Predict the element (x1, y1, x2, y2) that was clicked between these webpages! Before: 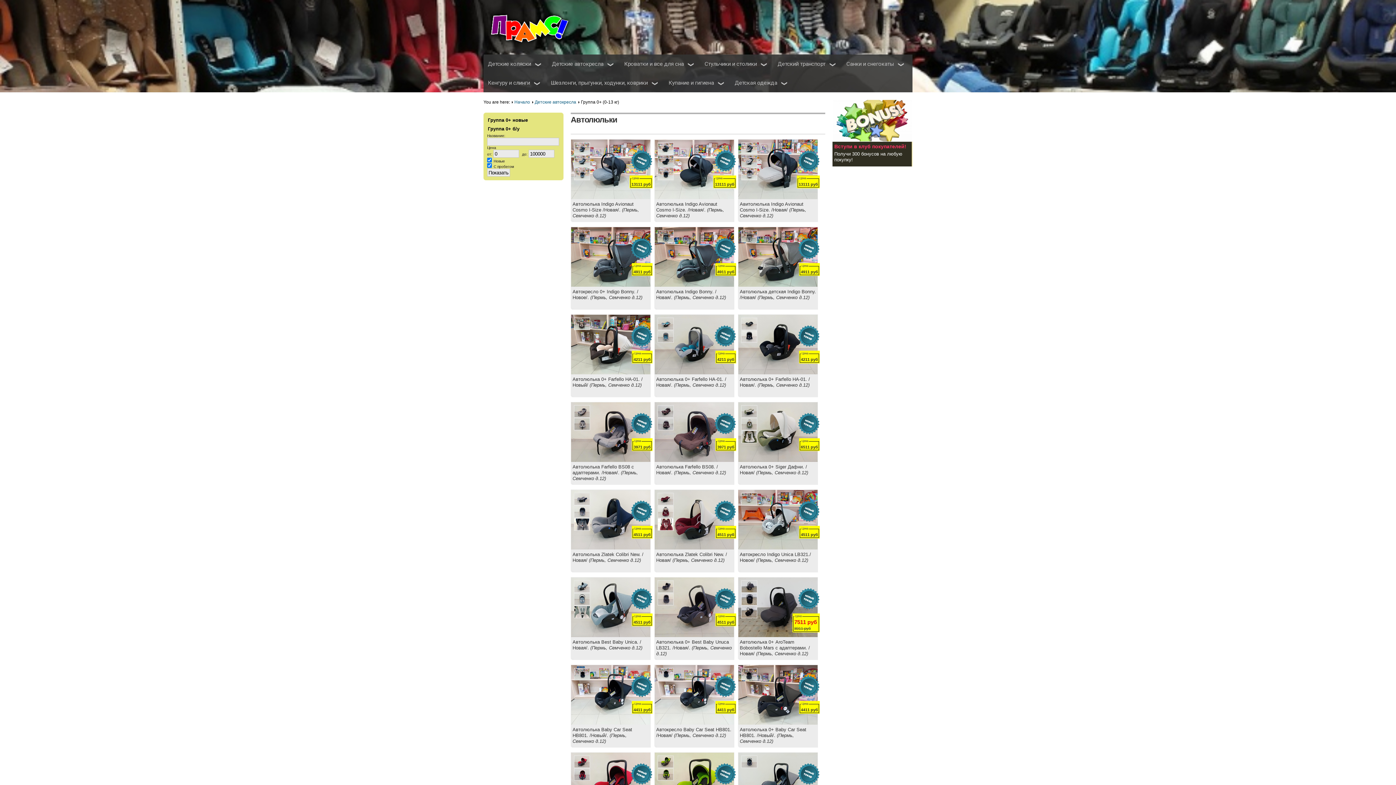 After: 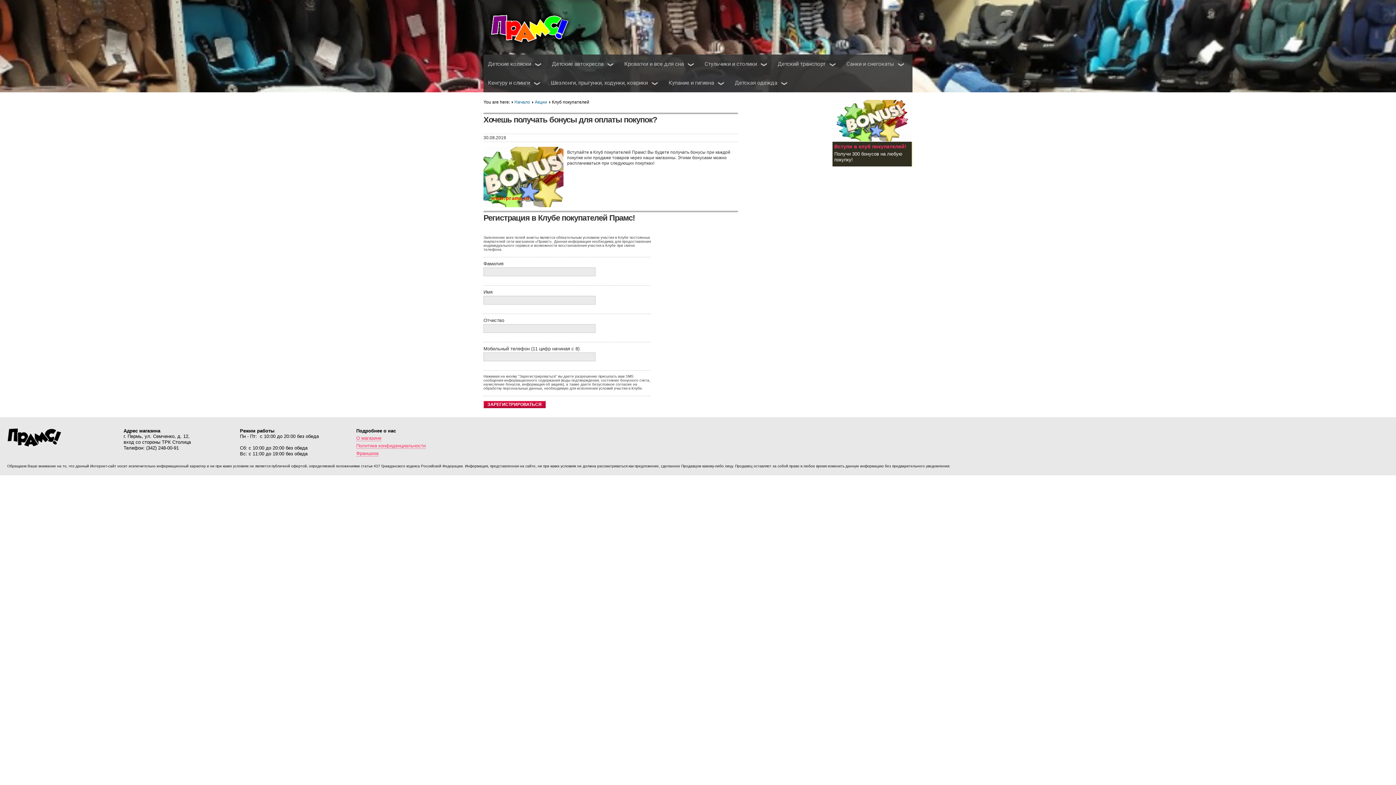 Action: bbox: (832, 99, 912, 141)